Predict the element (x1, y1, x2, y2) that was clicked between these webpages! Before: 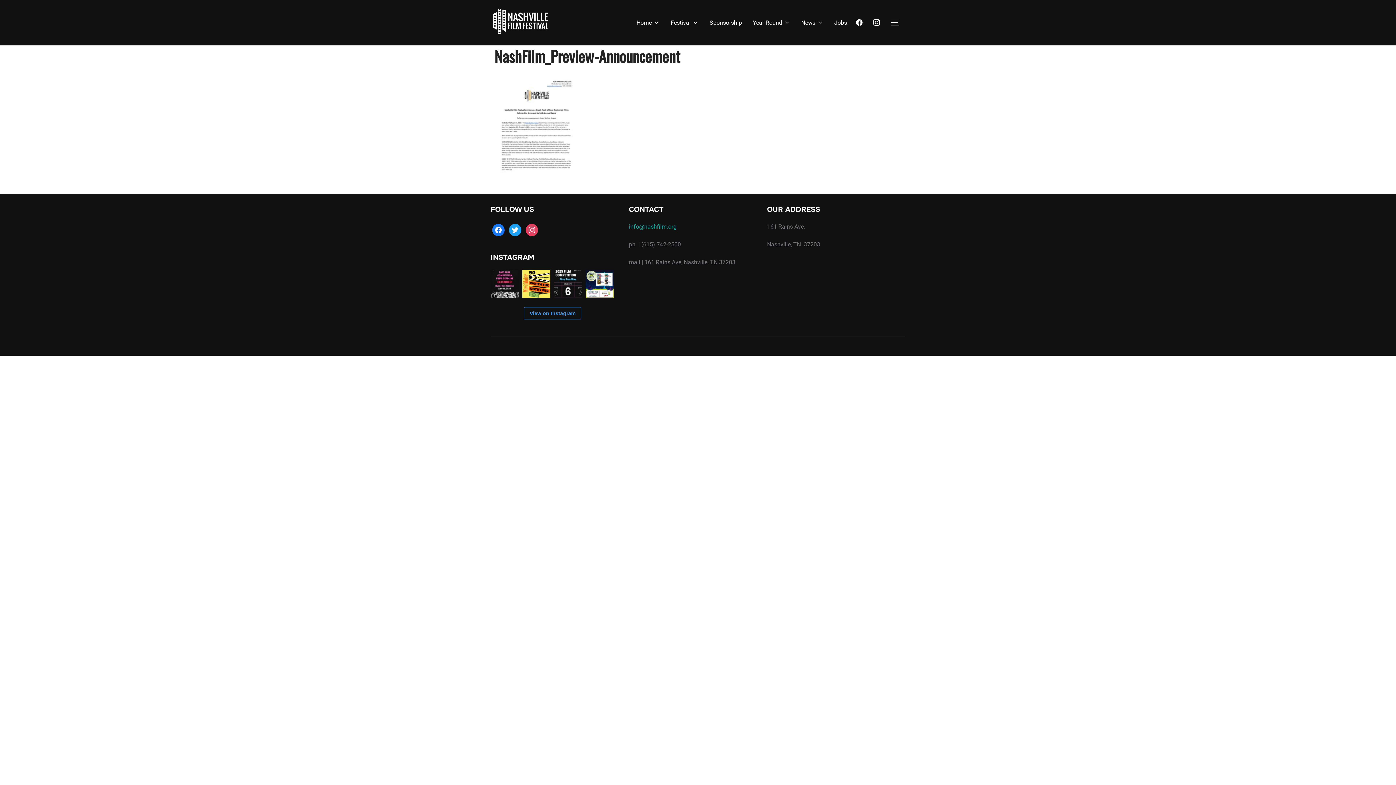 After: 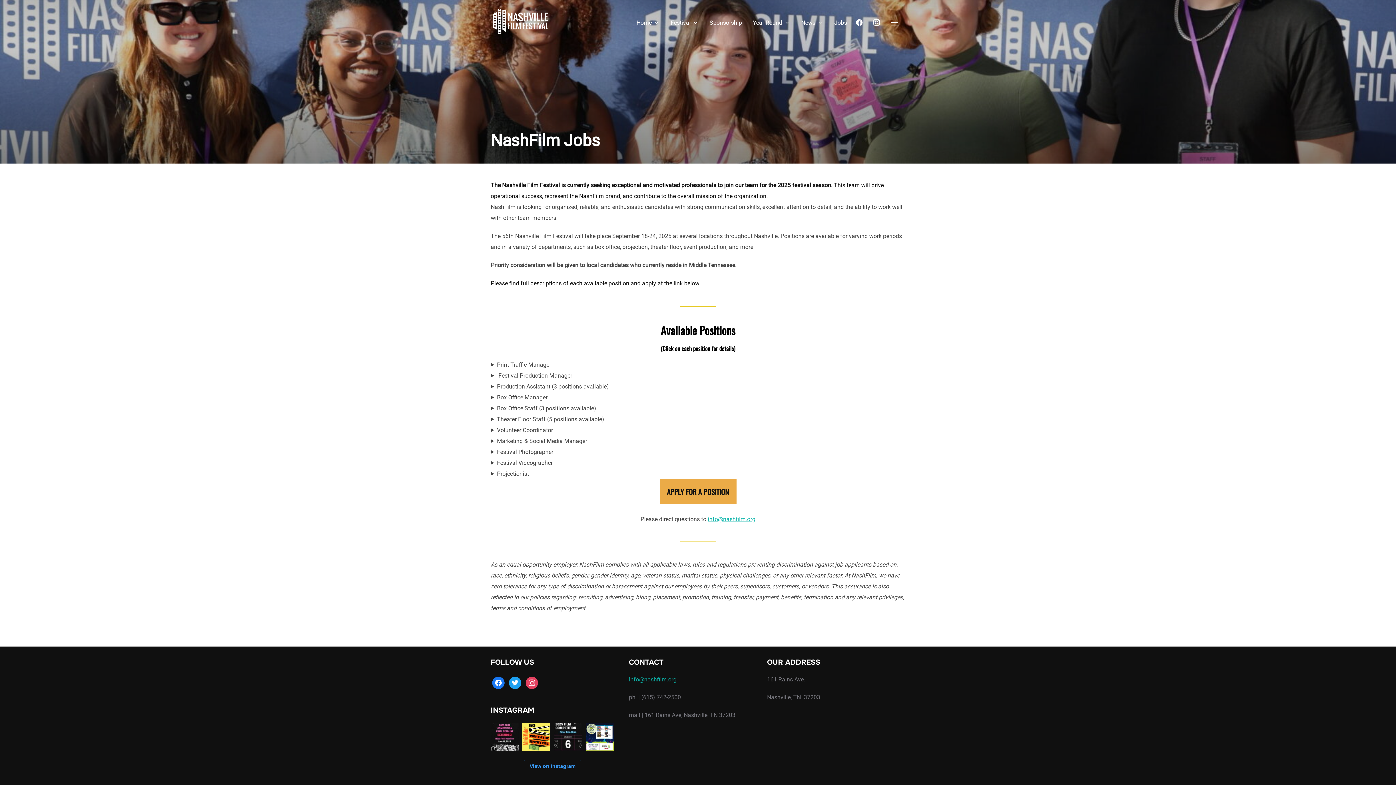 Action: label: Jobs bbox: (834, 15, 847, 29)